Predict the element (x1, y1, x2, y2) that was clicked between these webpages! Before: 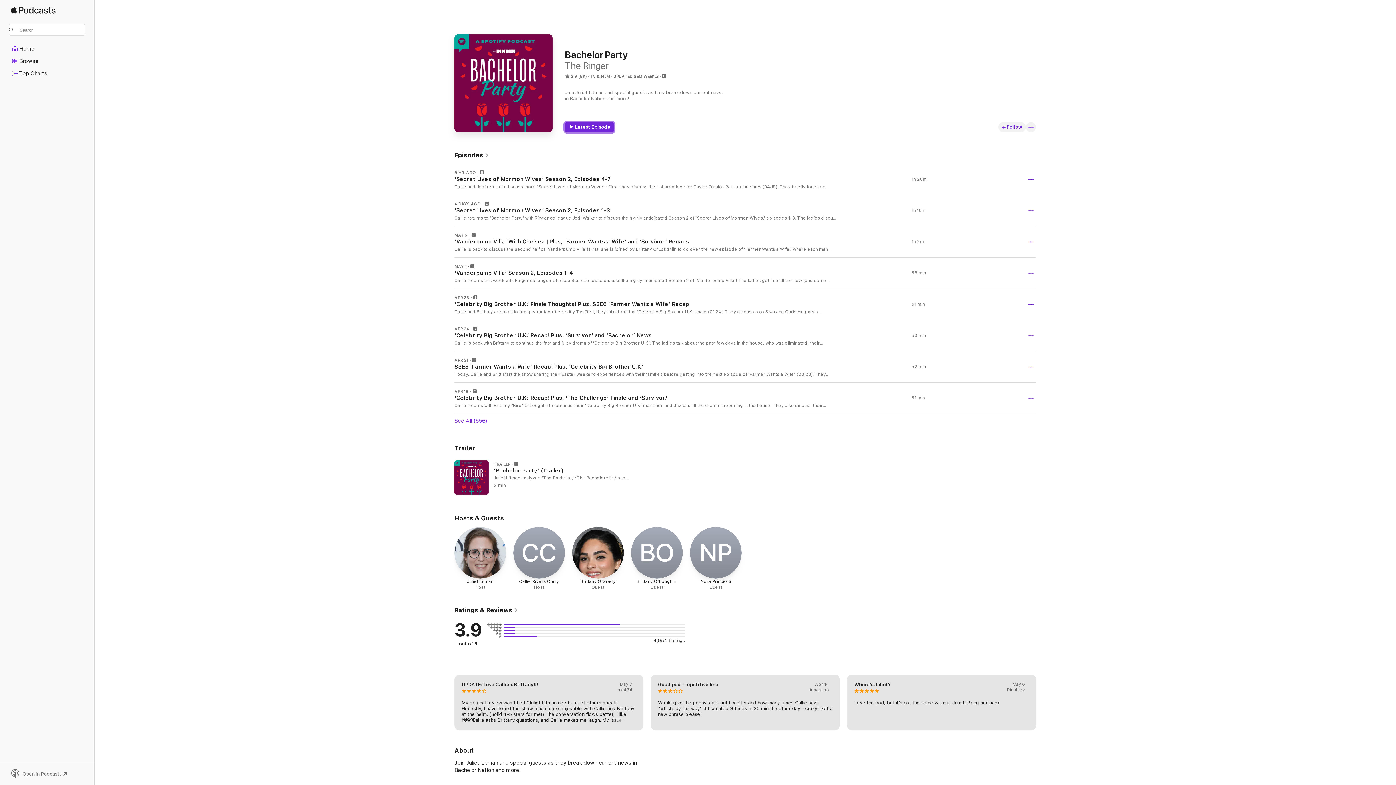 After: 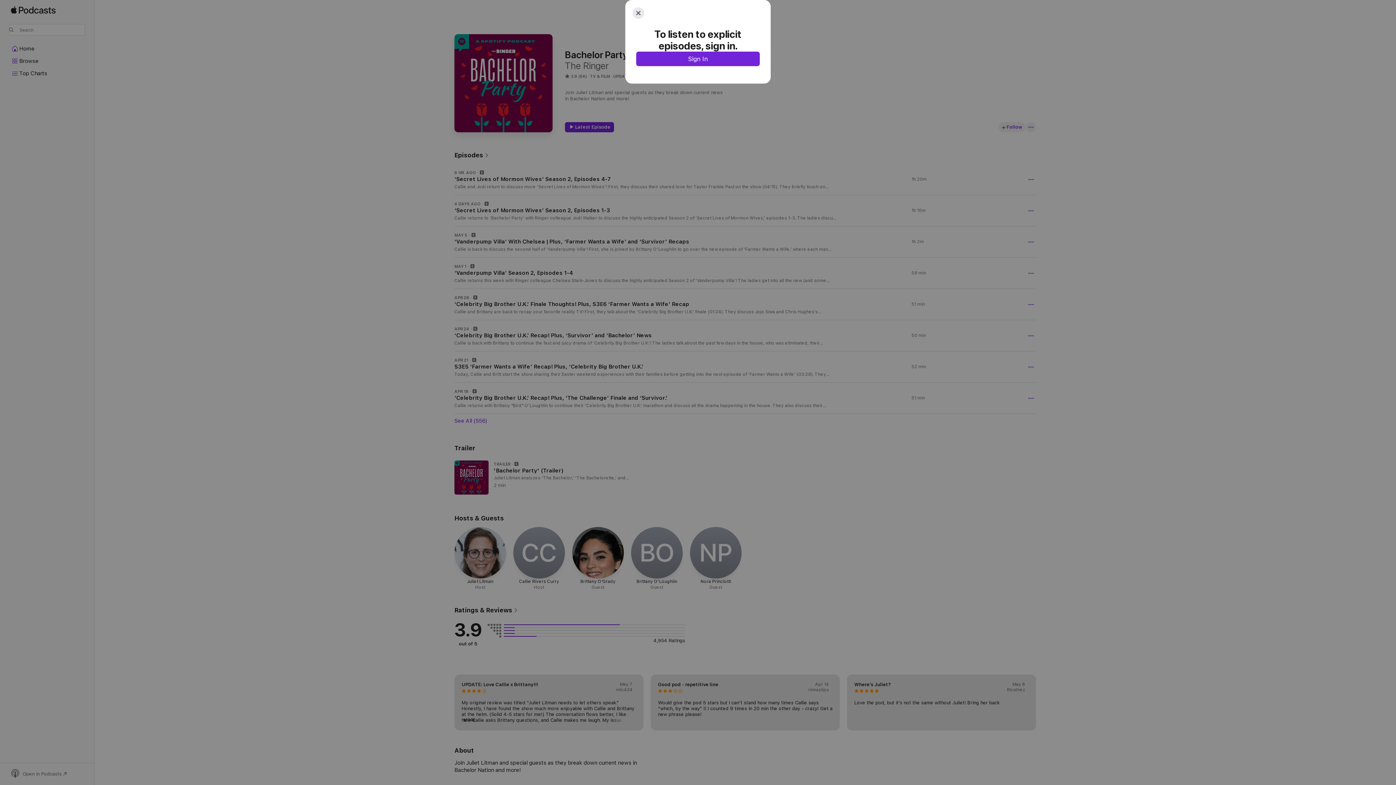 Action: bbox: (456, 332, 462, 338) label: Play